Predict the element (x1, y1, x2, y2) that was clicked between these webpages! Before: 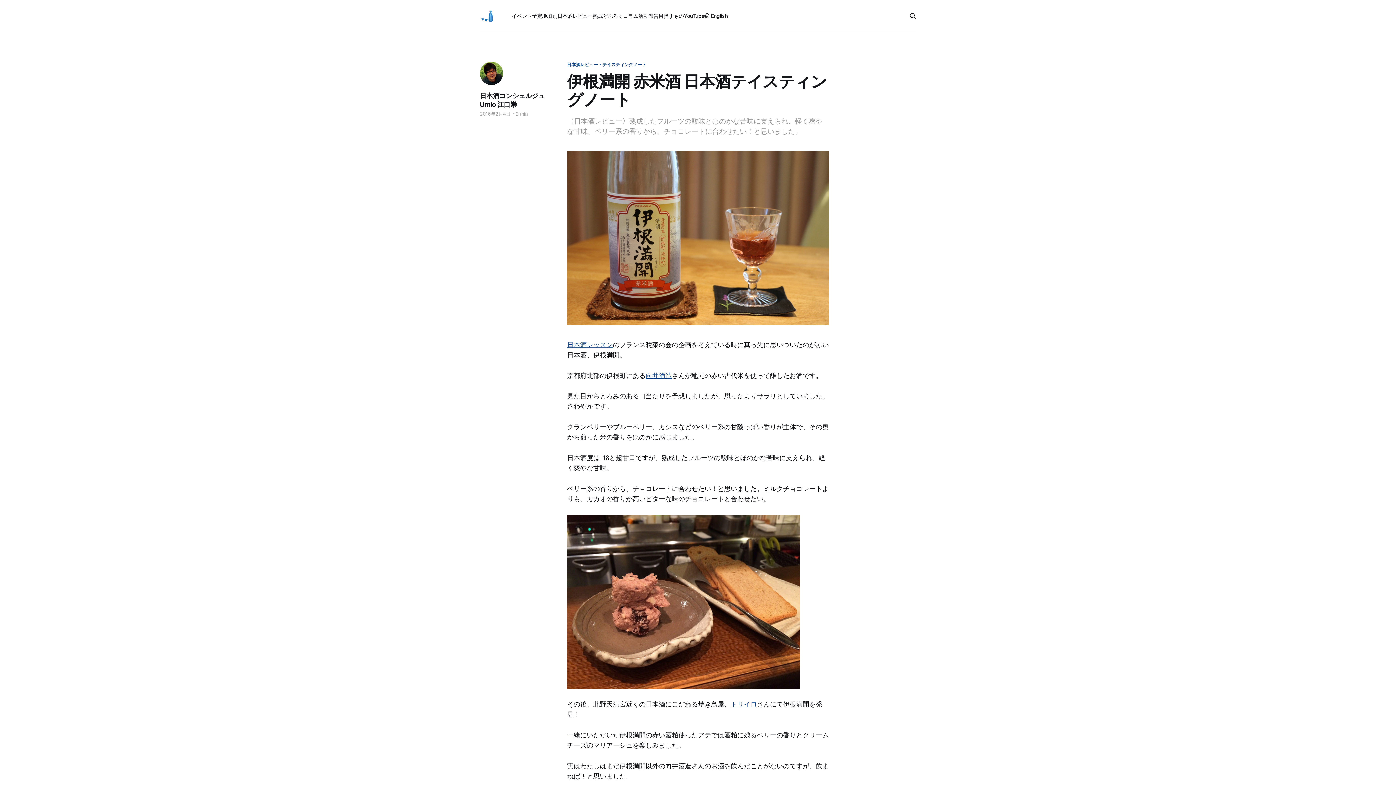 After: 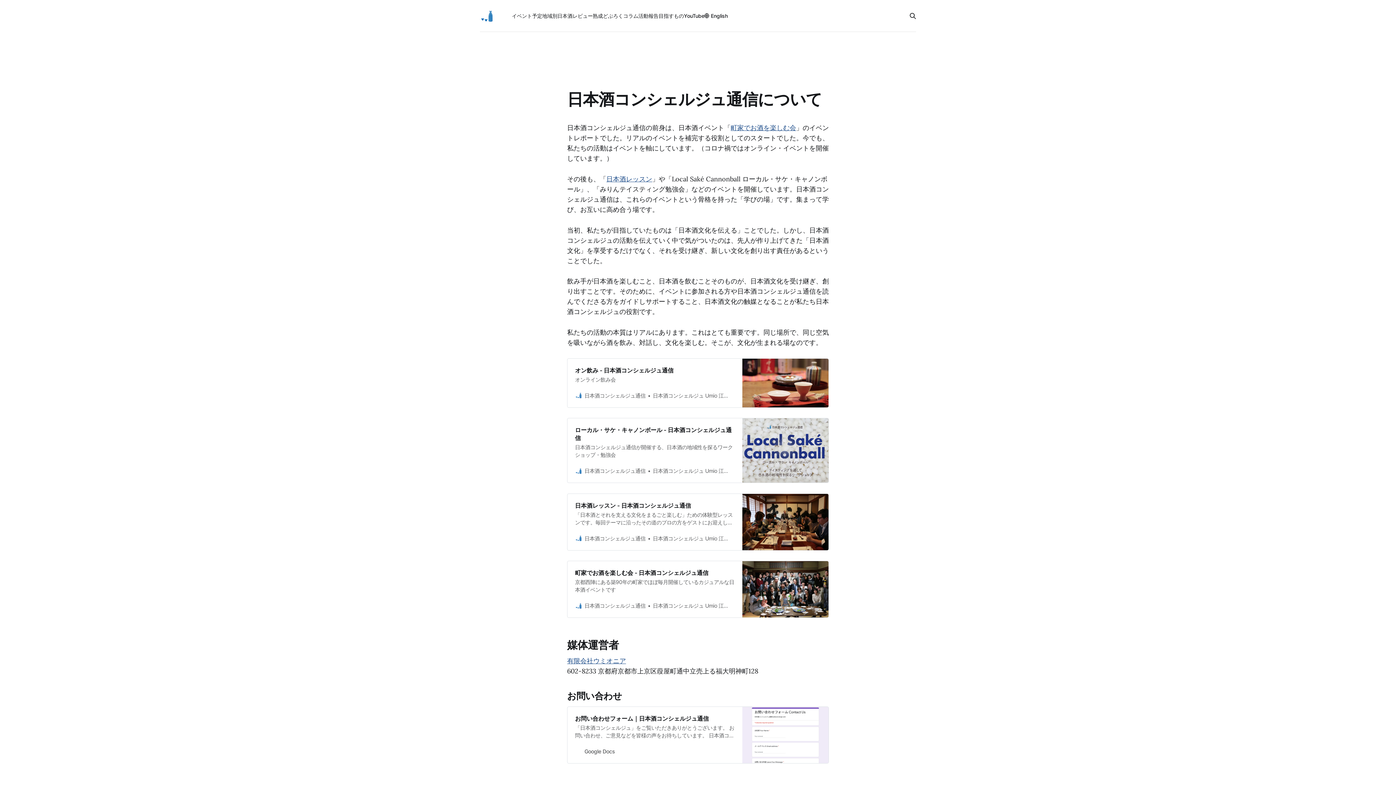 Action: label: 目指すもの bbox: (658, 12, 684, 18)